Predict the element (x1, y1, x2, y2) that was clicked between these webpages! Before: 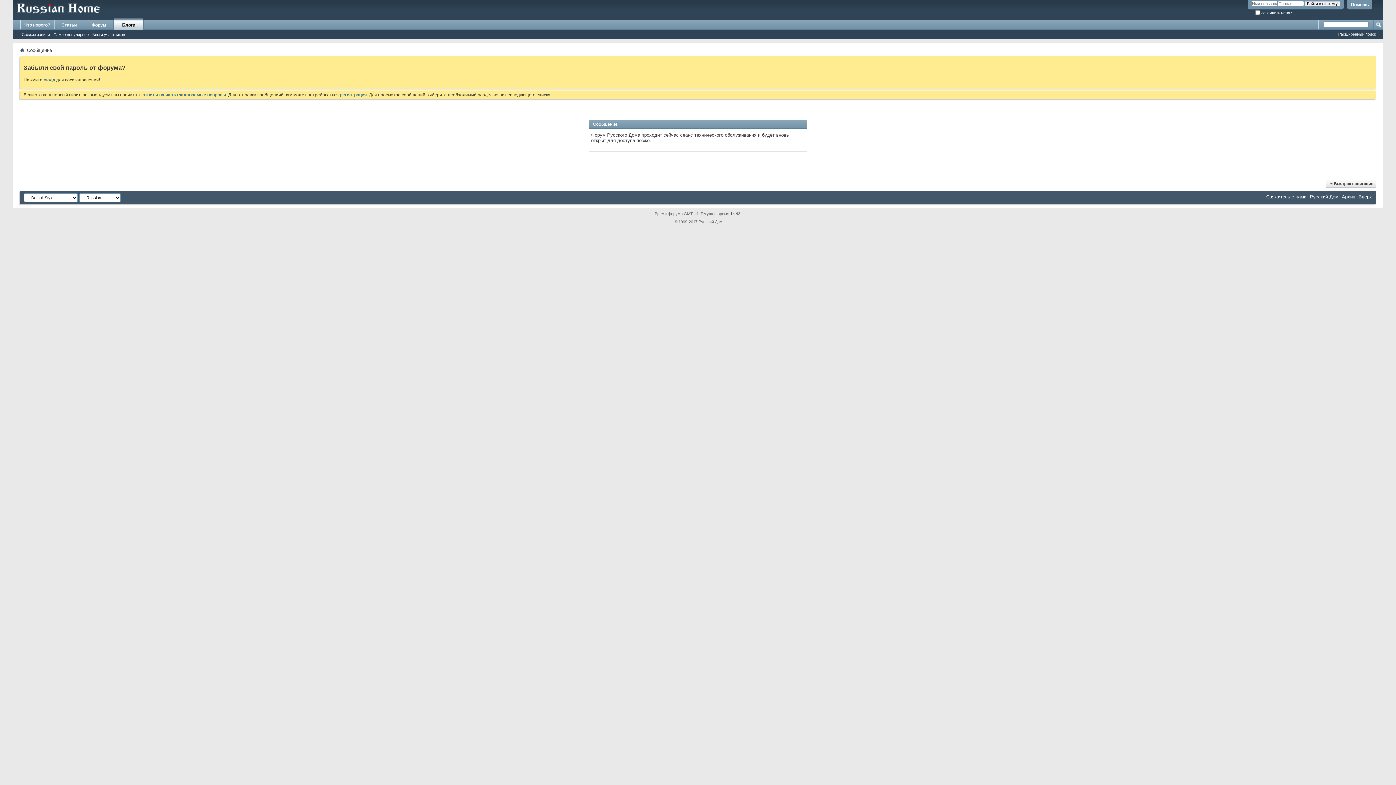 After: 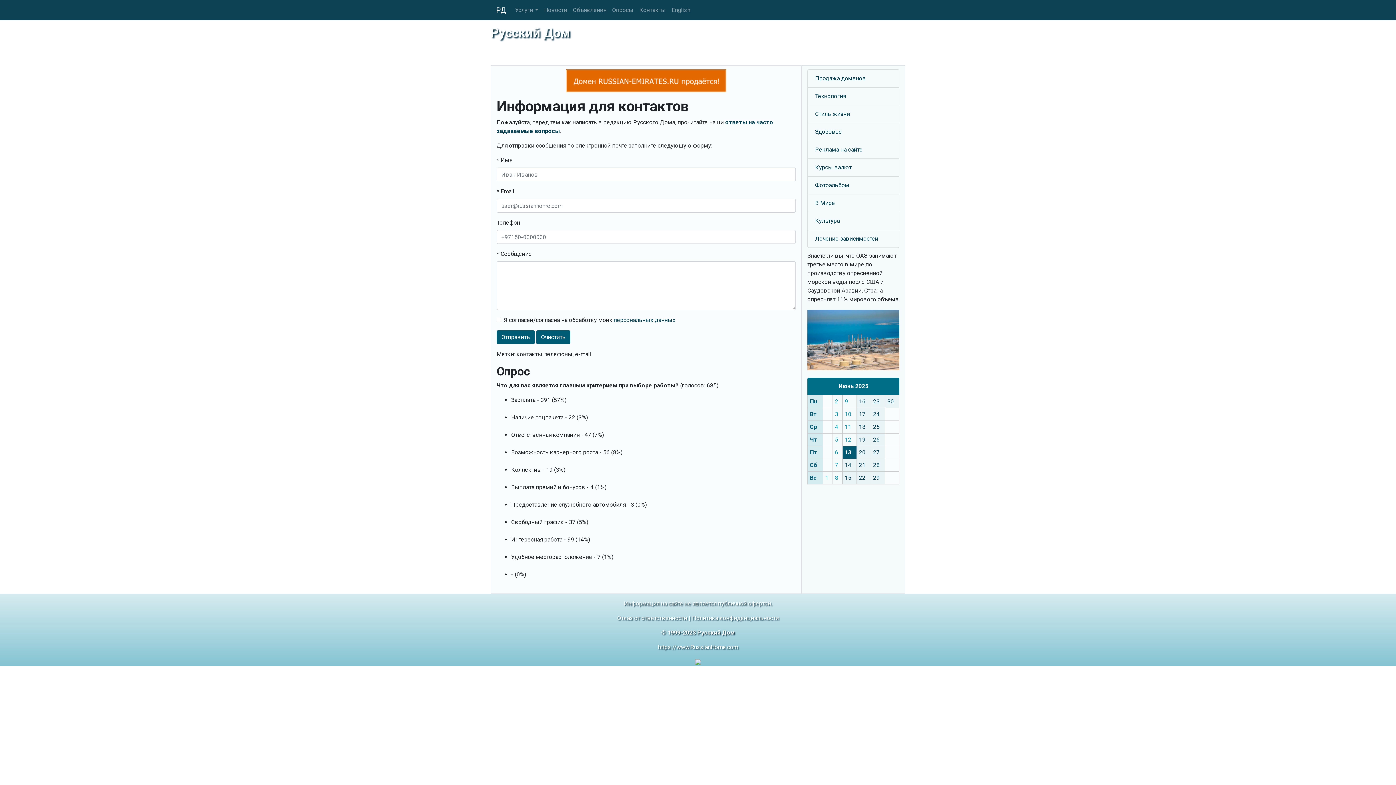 Action: label: Свяжитесь с нами bbox: (1266, 194, 1306, 199)